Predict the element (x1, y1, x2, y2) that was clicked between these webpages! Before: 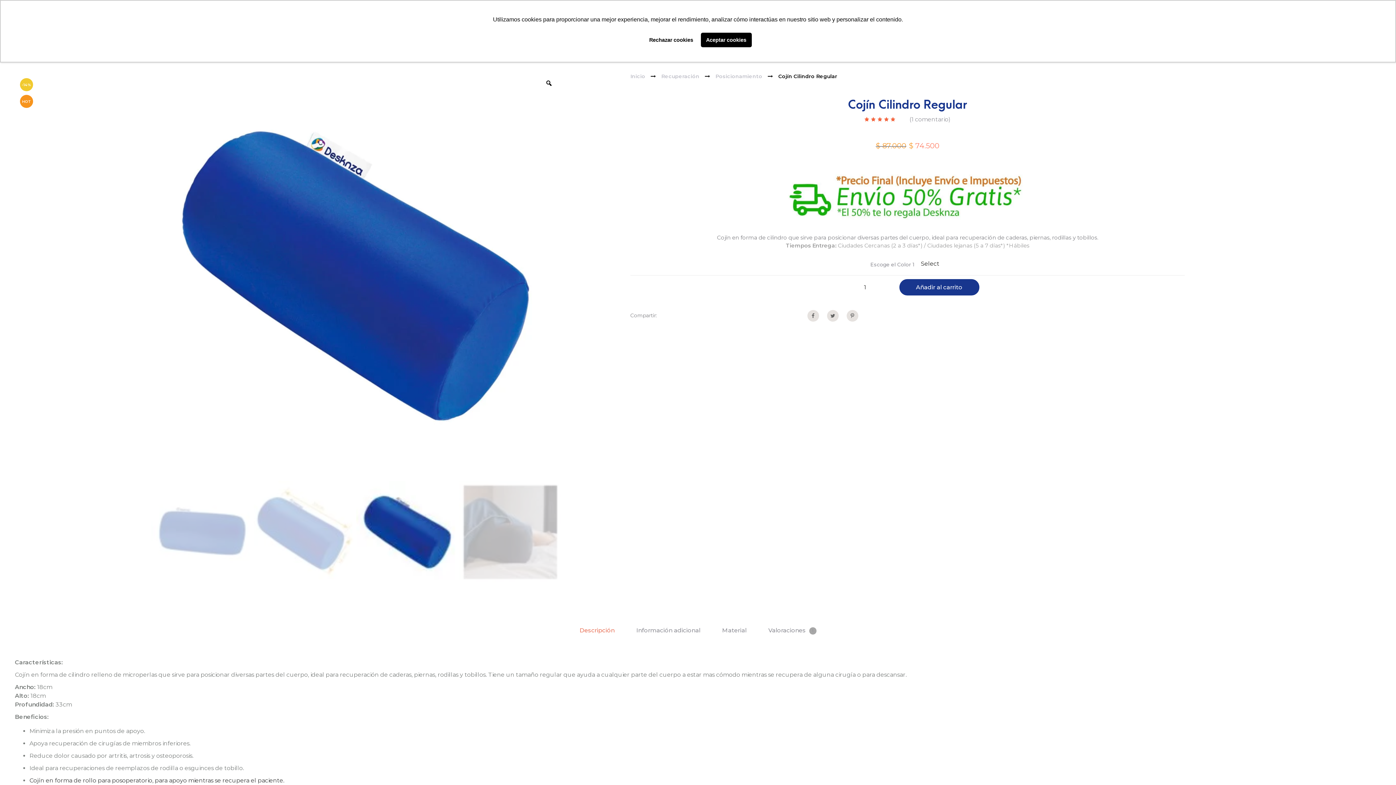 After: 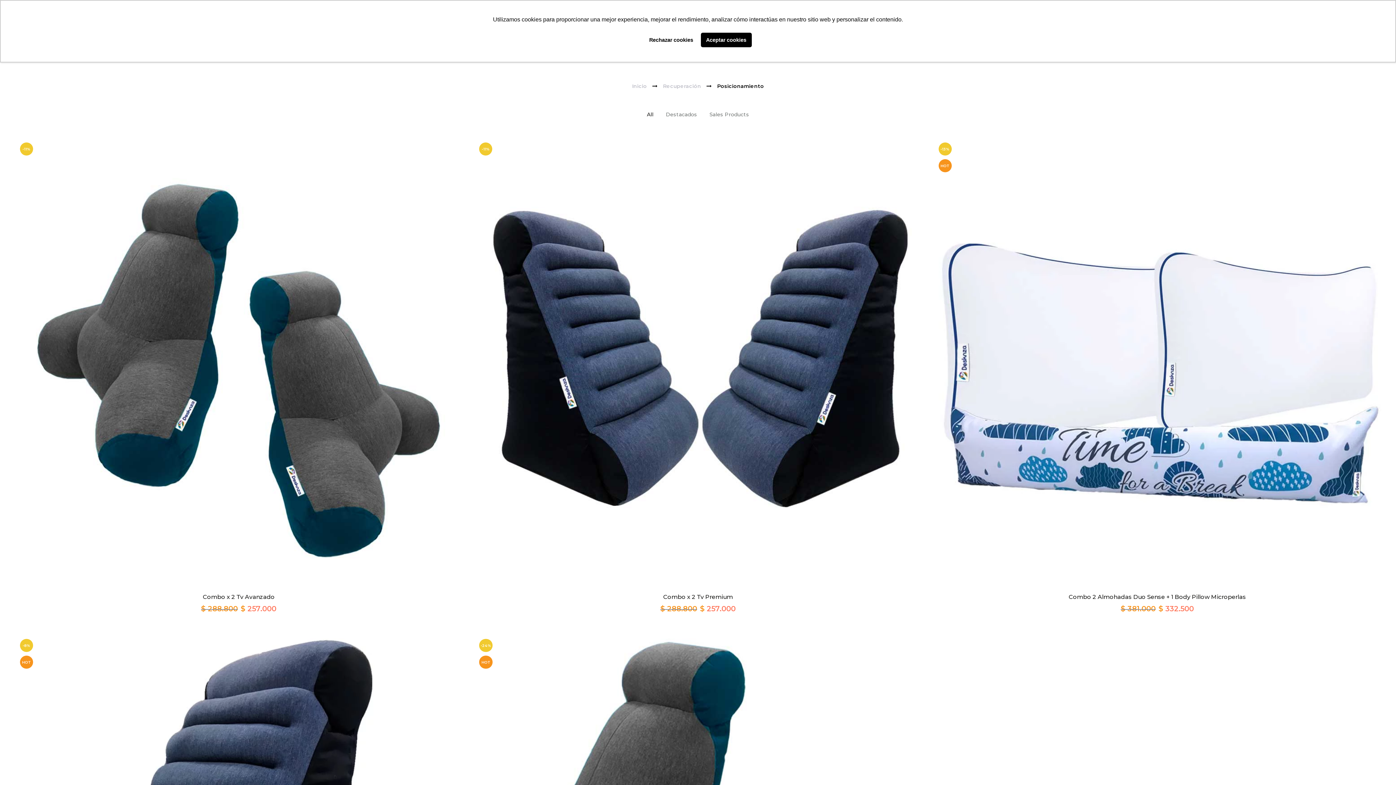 Action: bbox: (715, 73, 762, 79) label: Posicionamiento